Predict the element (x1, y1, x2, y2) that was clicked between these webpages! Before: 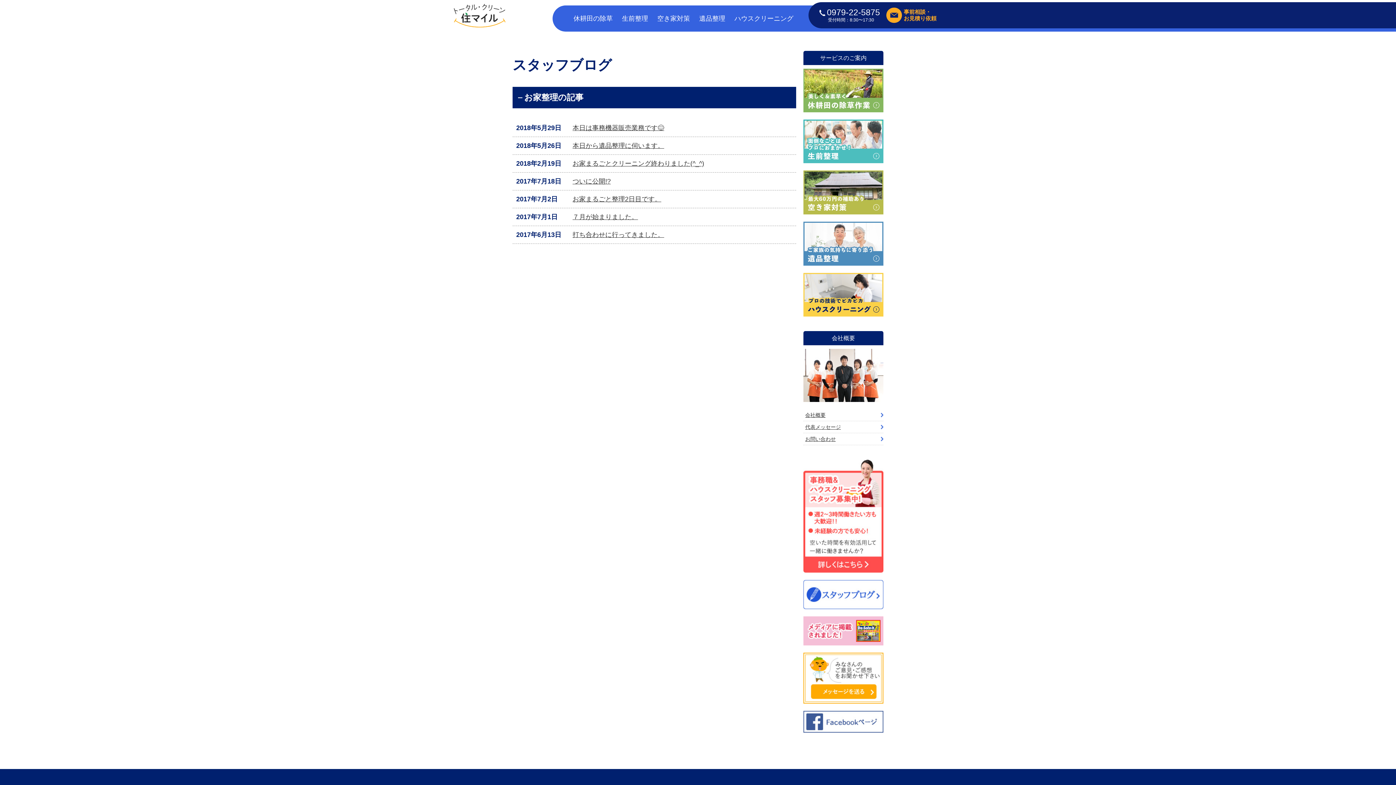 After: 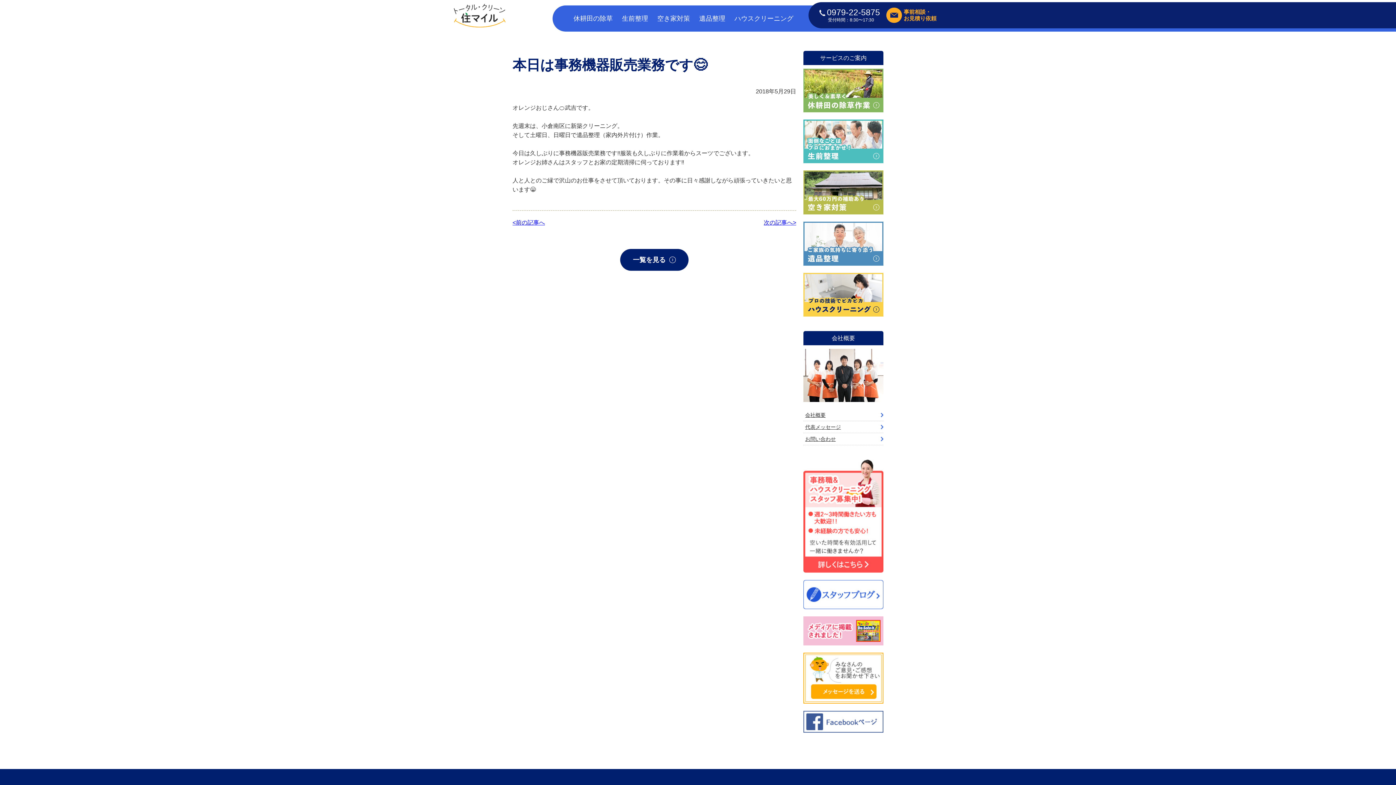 Action: bbox: (572, 124, 664, 131) label: 本日は事務機器販売業務です😊